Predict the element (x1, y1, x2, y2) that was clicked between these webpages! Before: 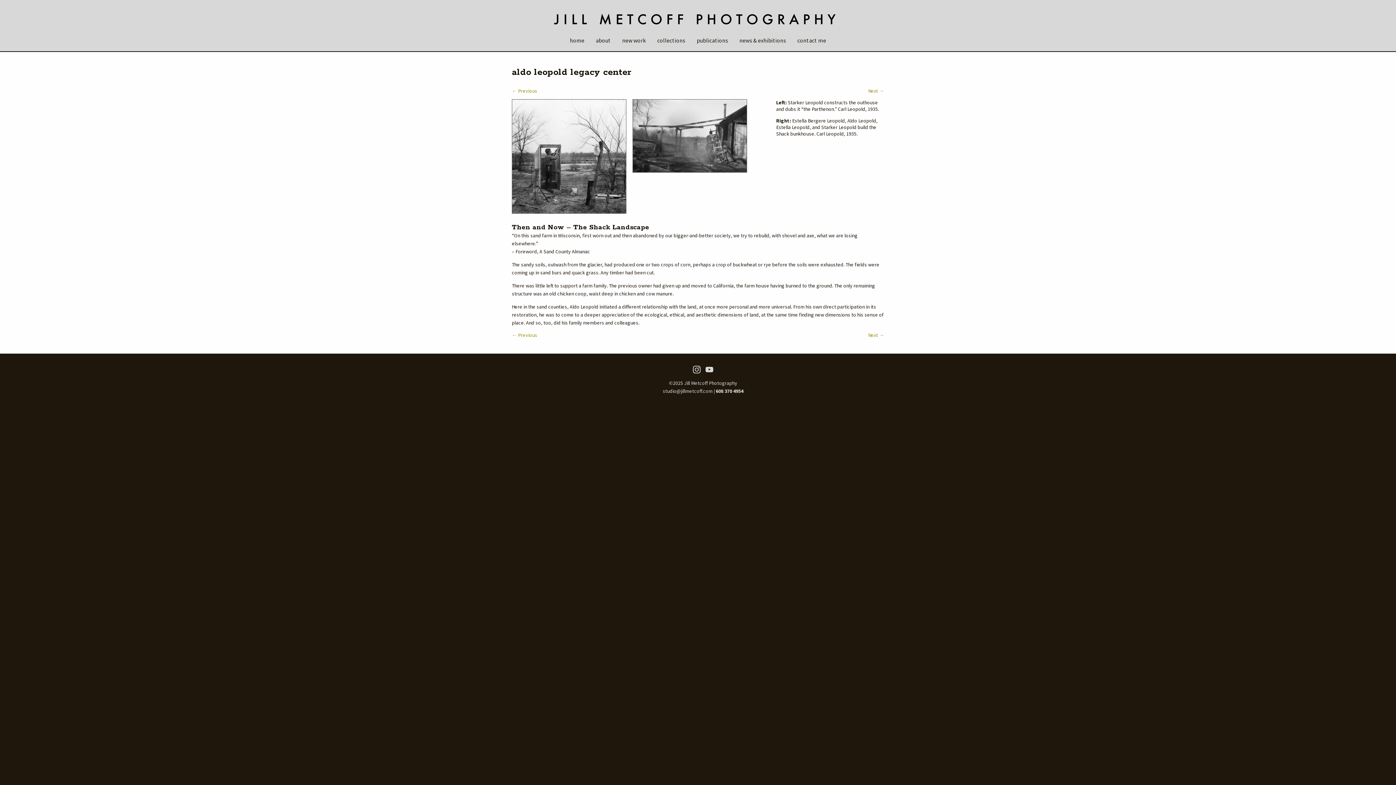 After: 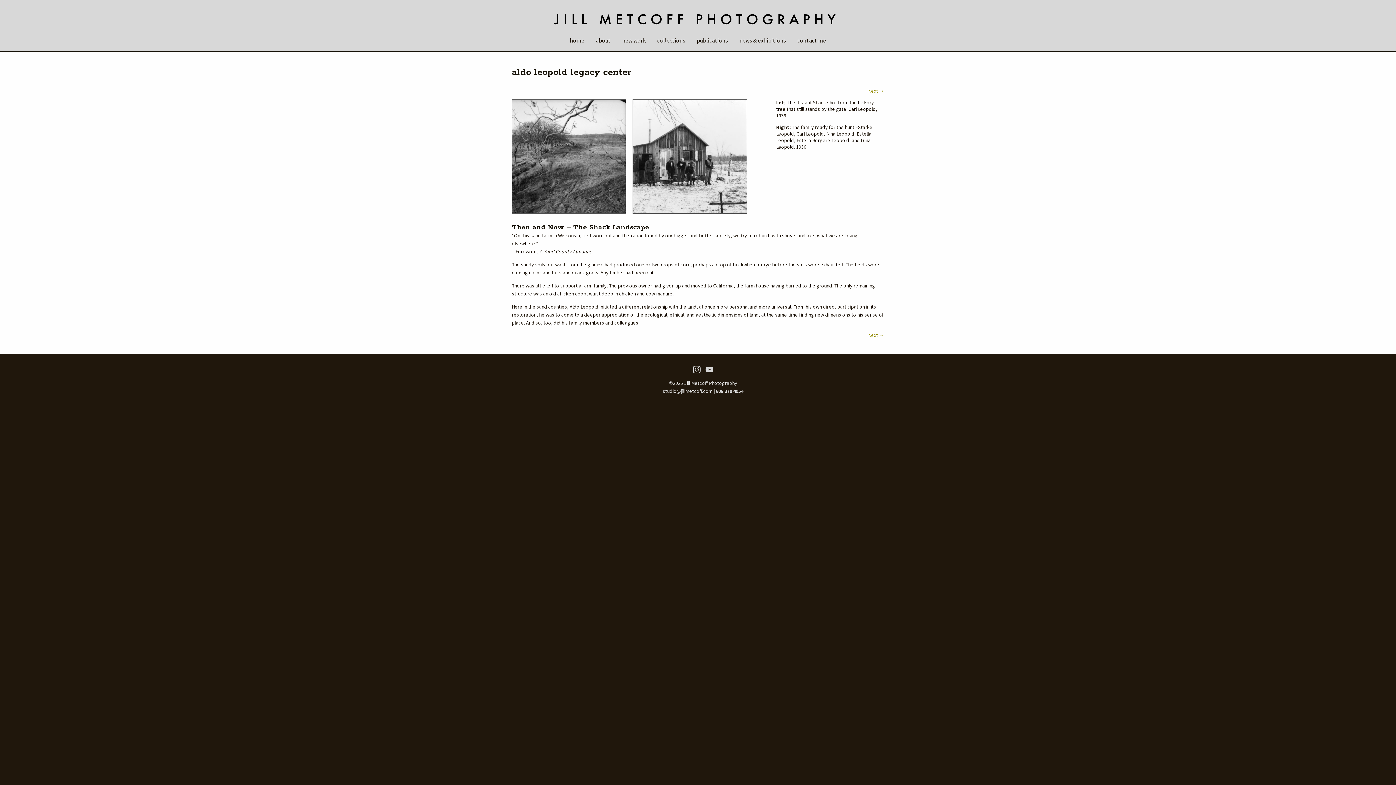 Action: bbox: (512, 87, 537, 94) label: ← Previous